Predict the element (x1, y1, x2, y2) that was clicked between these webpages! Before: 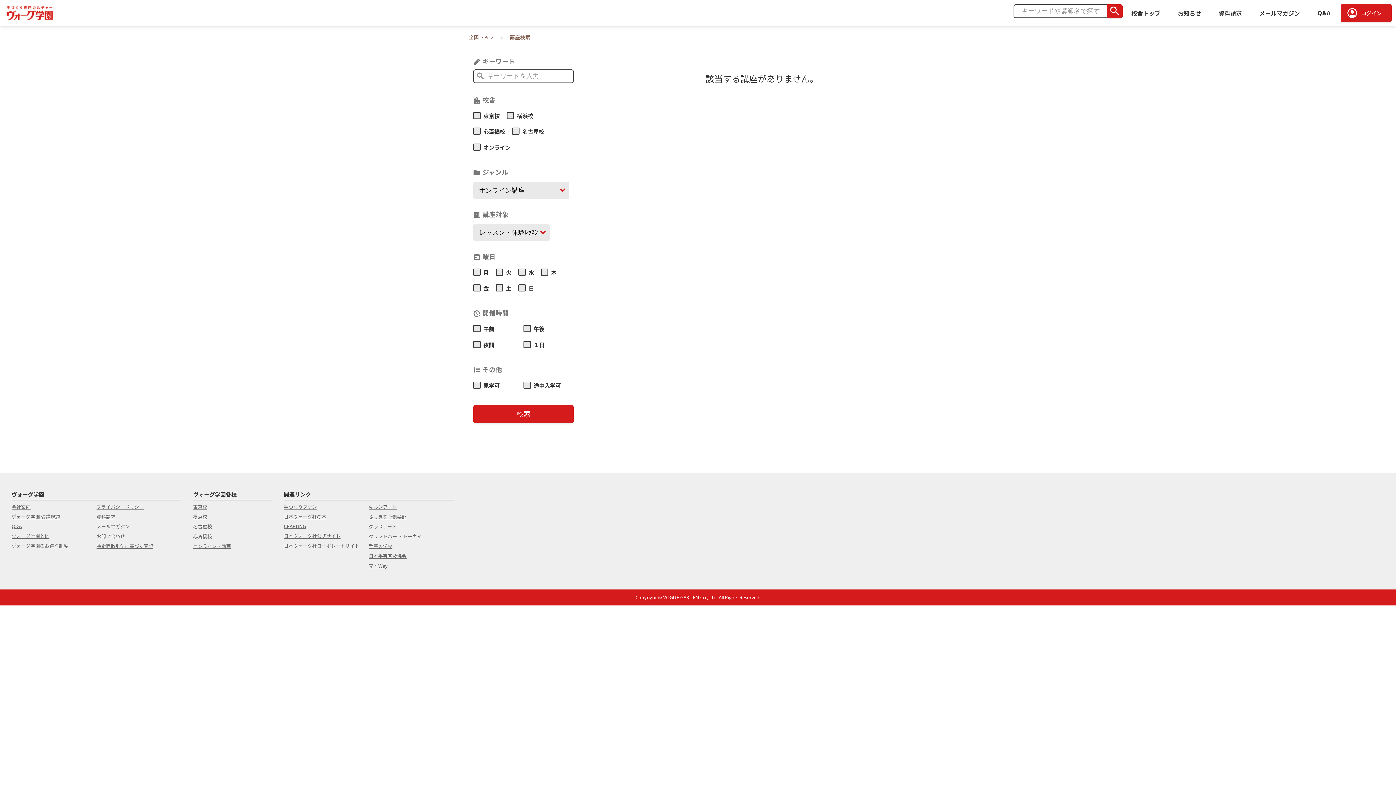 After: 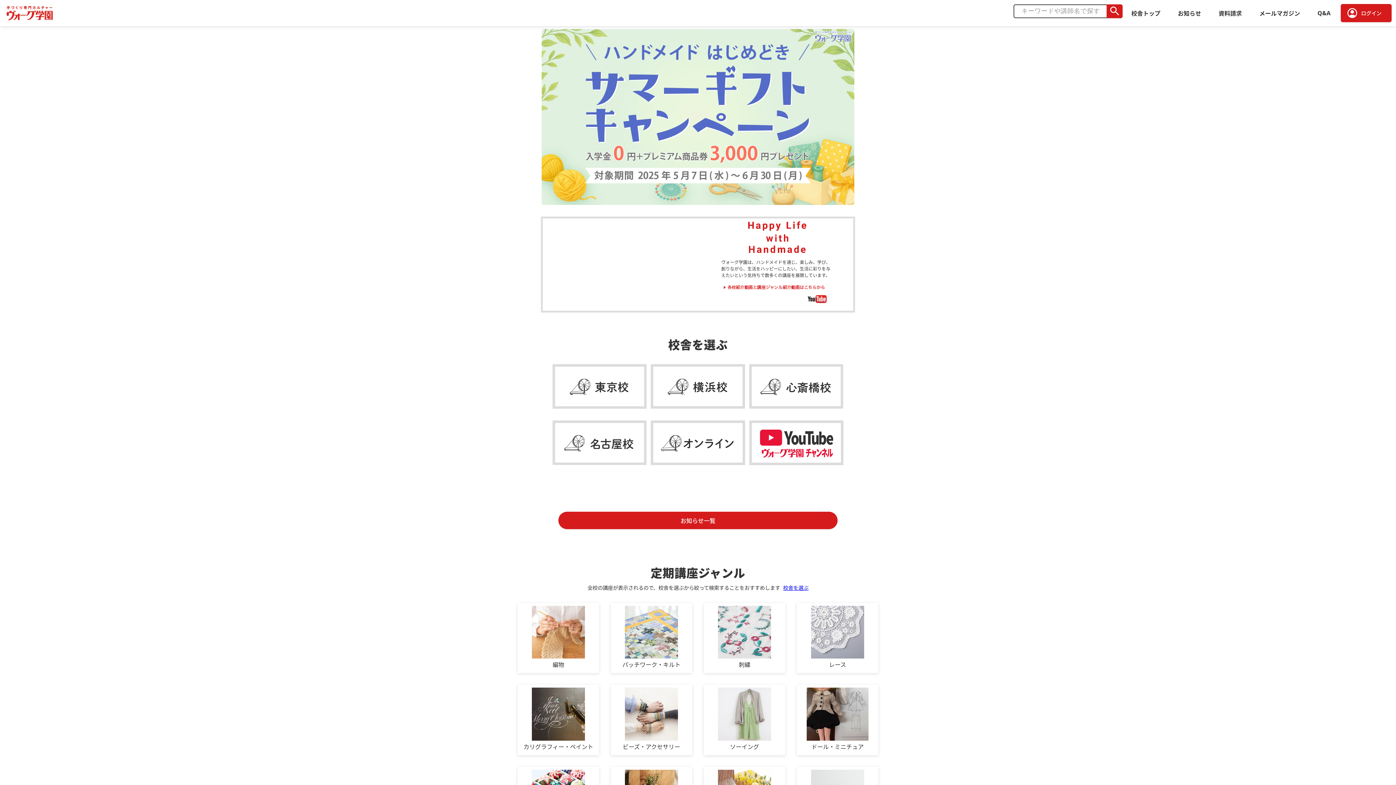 Action: bbox: (4, 1, 109, 24)